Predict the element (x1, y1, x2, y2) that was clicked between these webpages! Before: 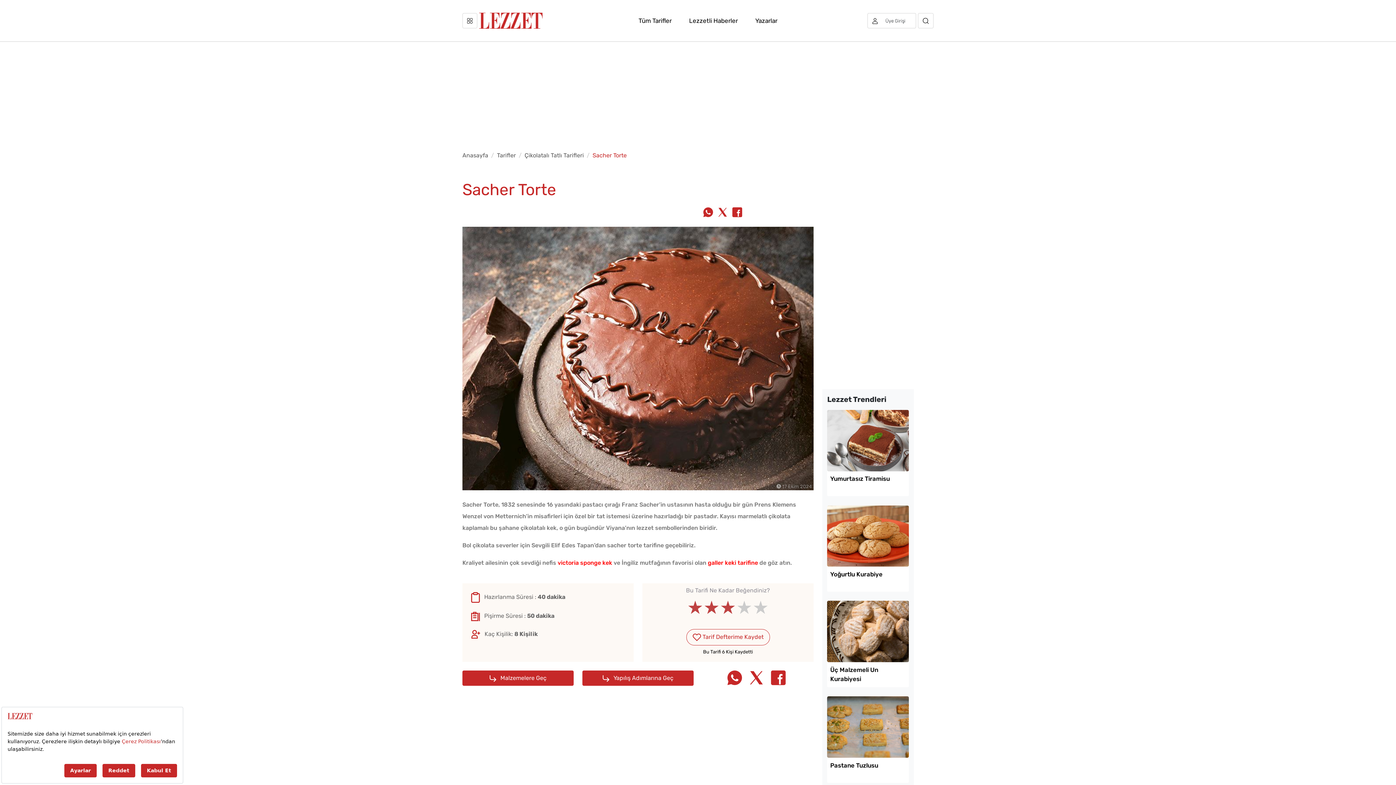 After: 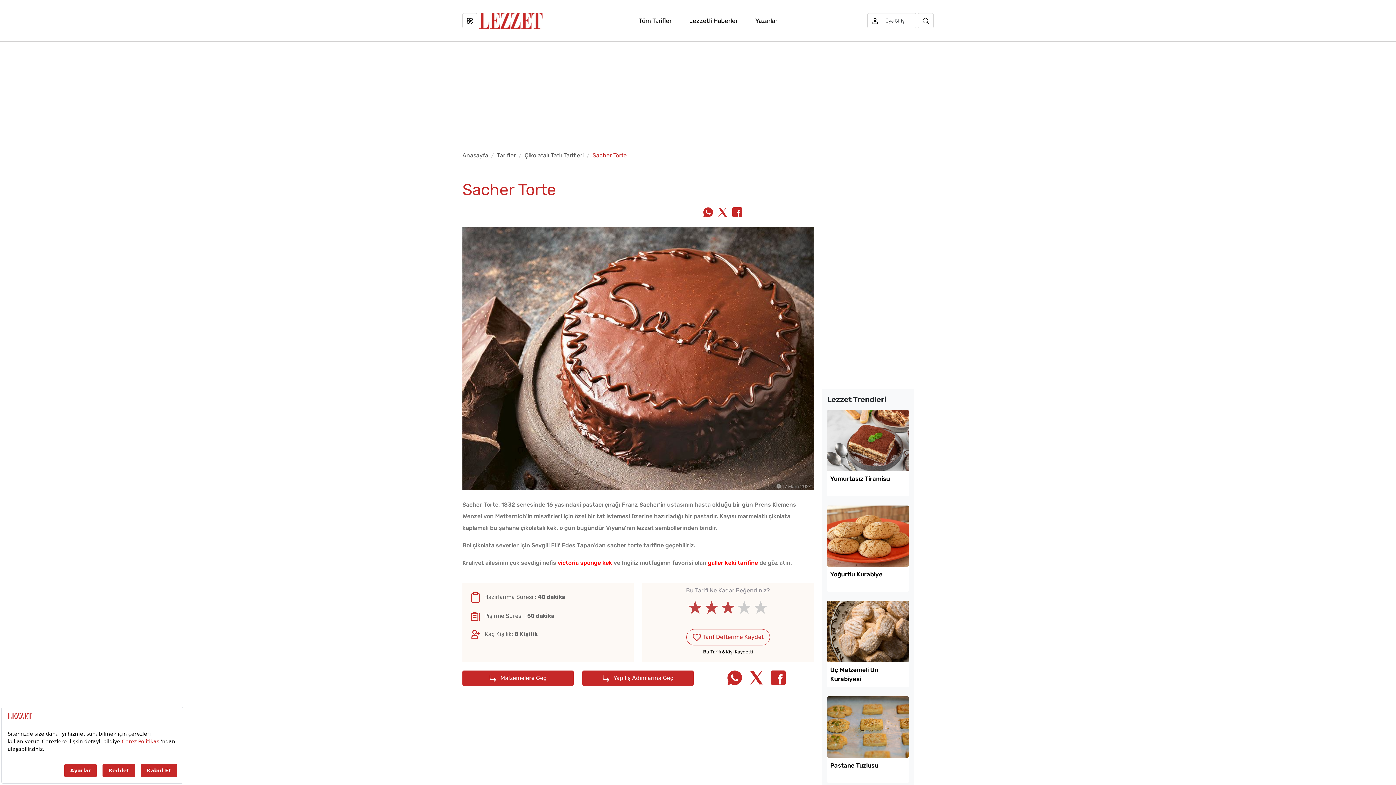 Action: bbox: (769, 674, 787, 681)